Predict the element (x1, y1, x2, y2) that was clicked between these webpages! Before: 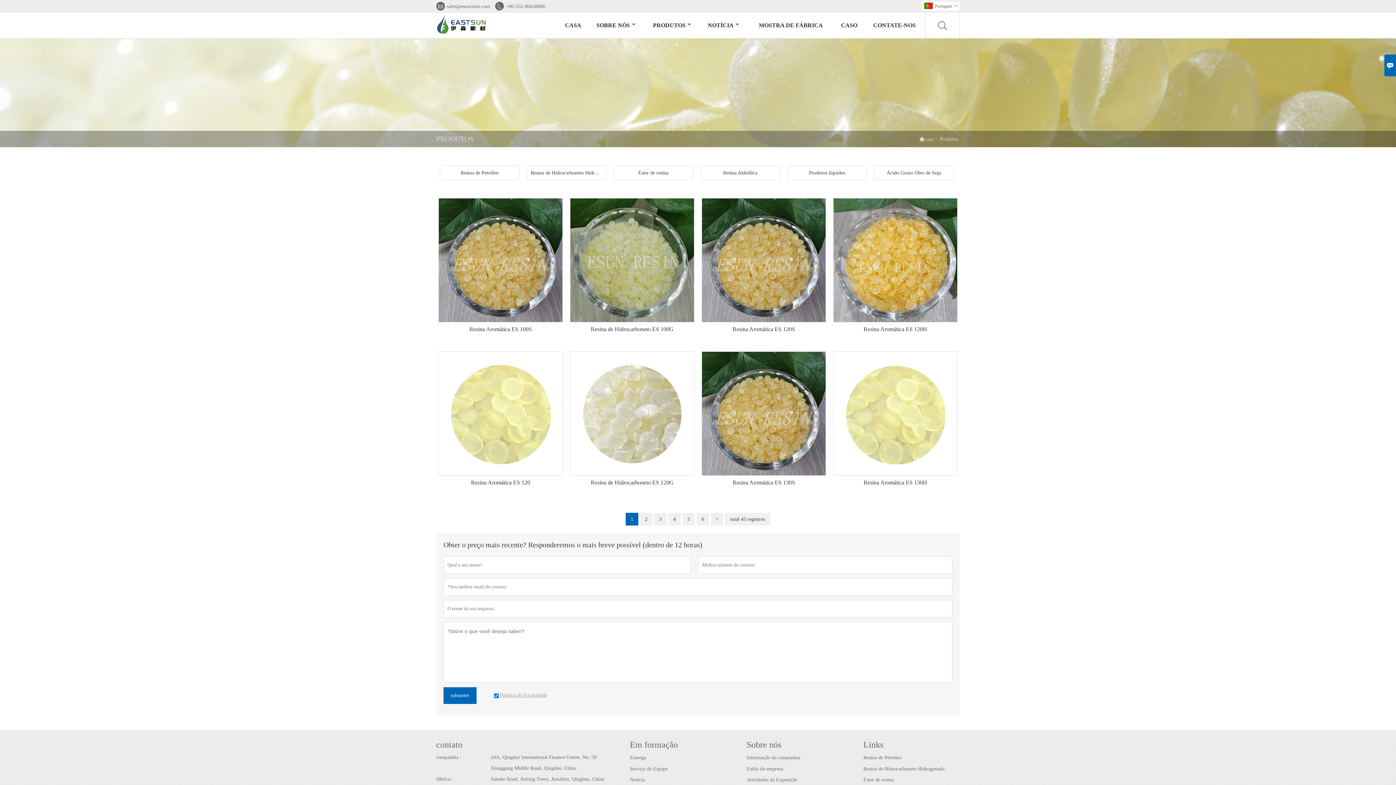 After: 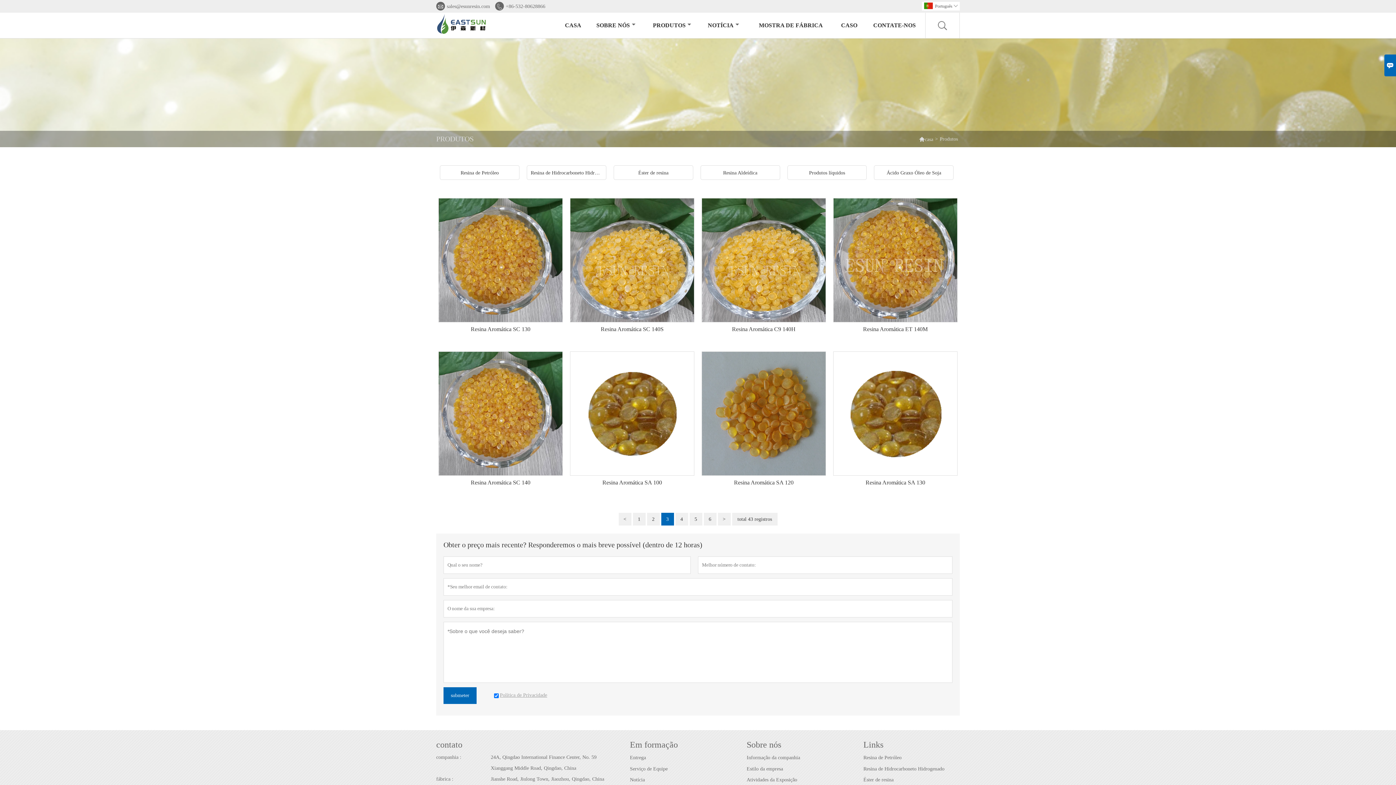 Action: label: 3 bbox: (654, 513, 666, 525)